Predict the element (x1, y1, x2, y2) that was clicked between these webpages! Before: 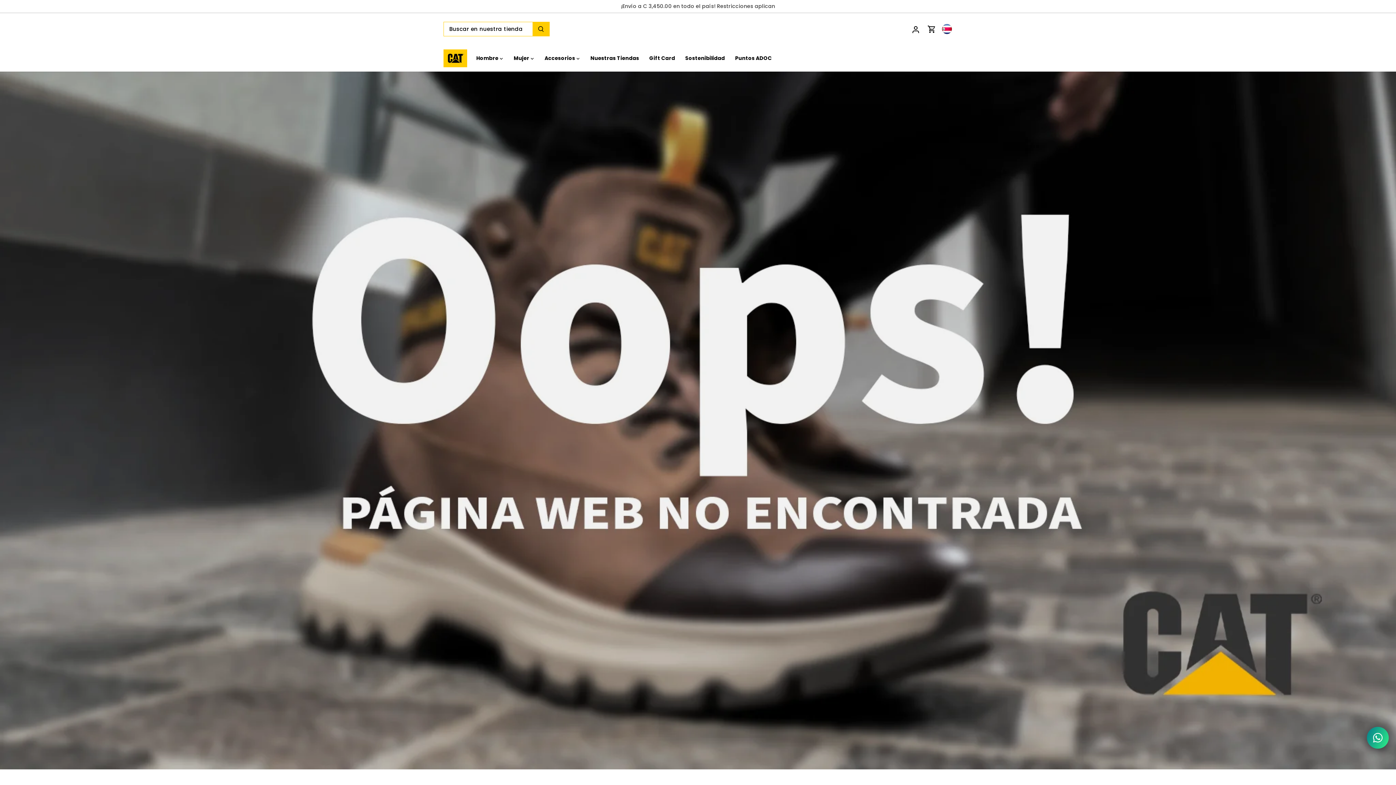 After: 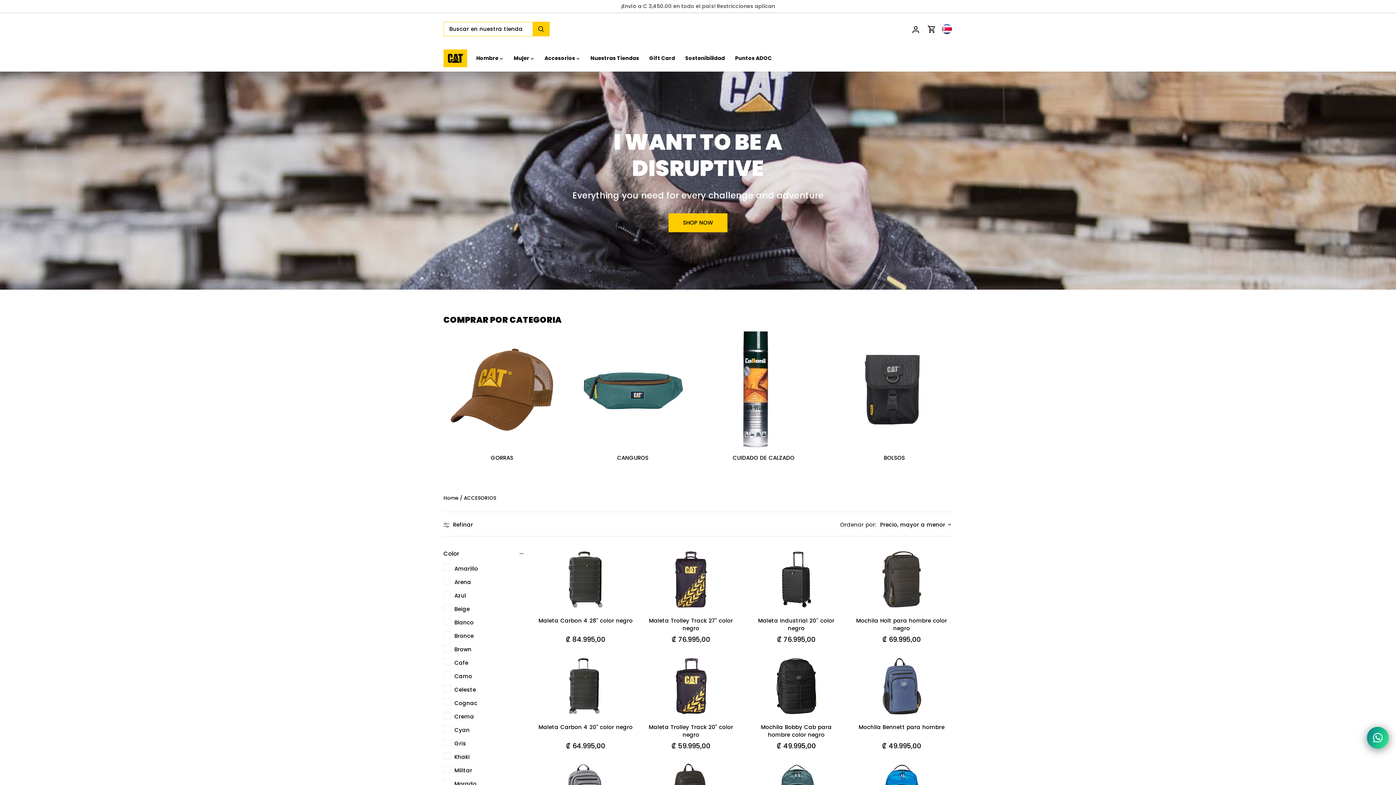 Action: bbox: (539, 50, 580, 66) label: Accesorios